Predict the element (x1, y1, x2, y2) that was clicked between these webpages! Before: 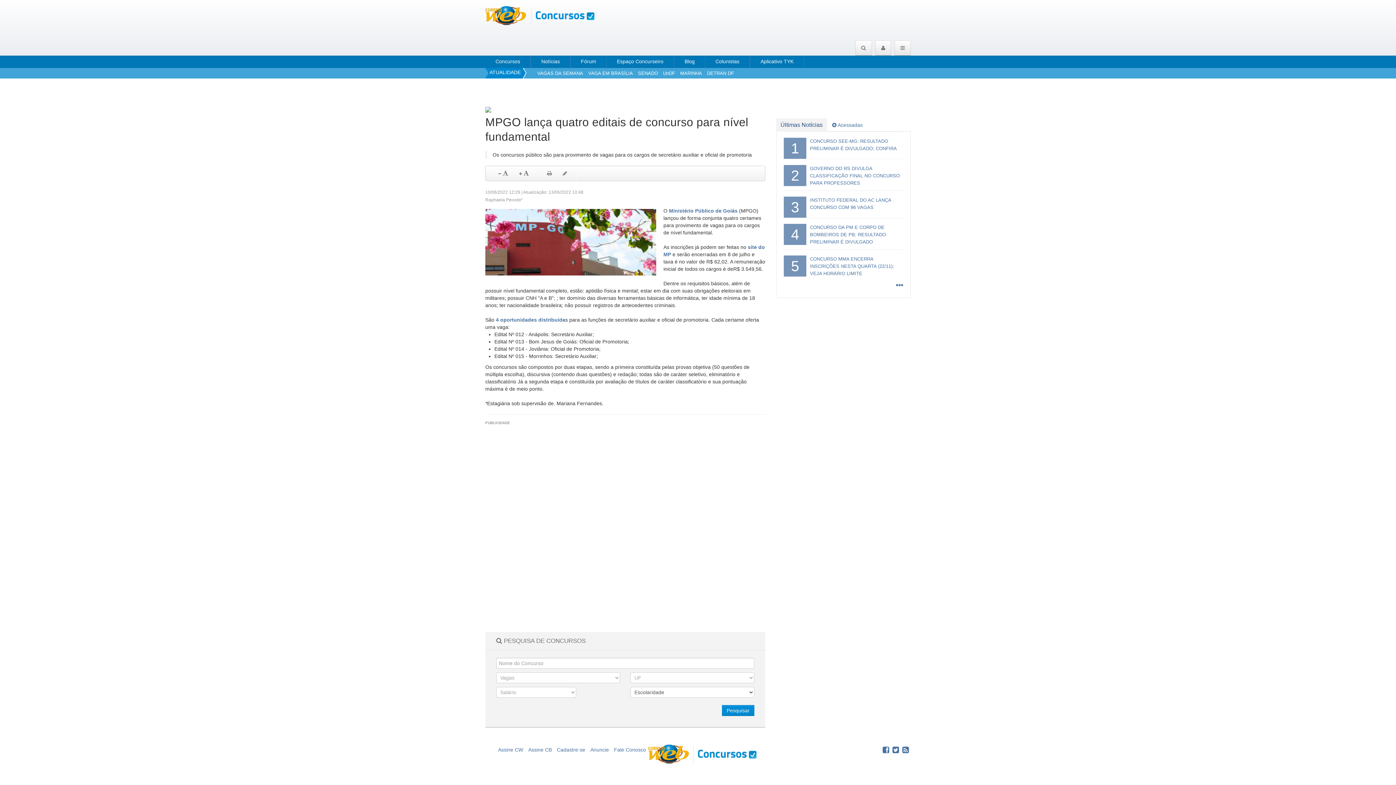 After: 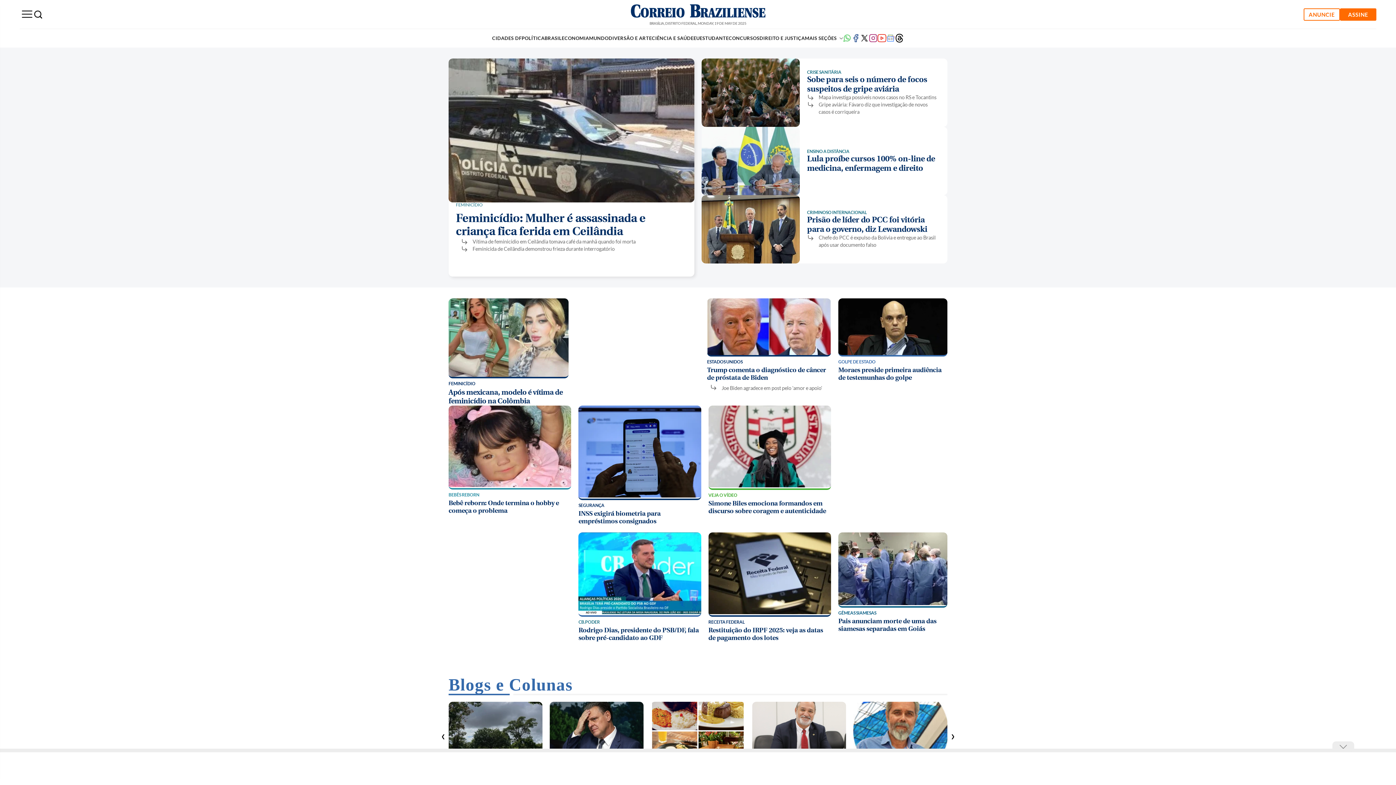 Action: bbox: (557, 747, 585, 753) label: Cadastre-se